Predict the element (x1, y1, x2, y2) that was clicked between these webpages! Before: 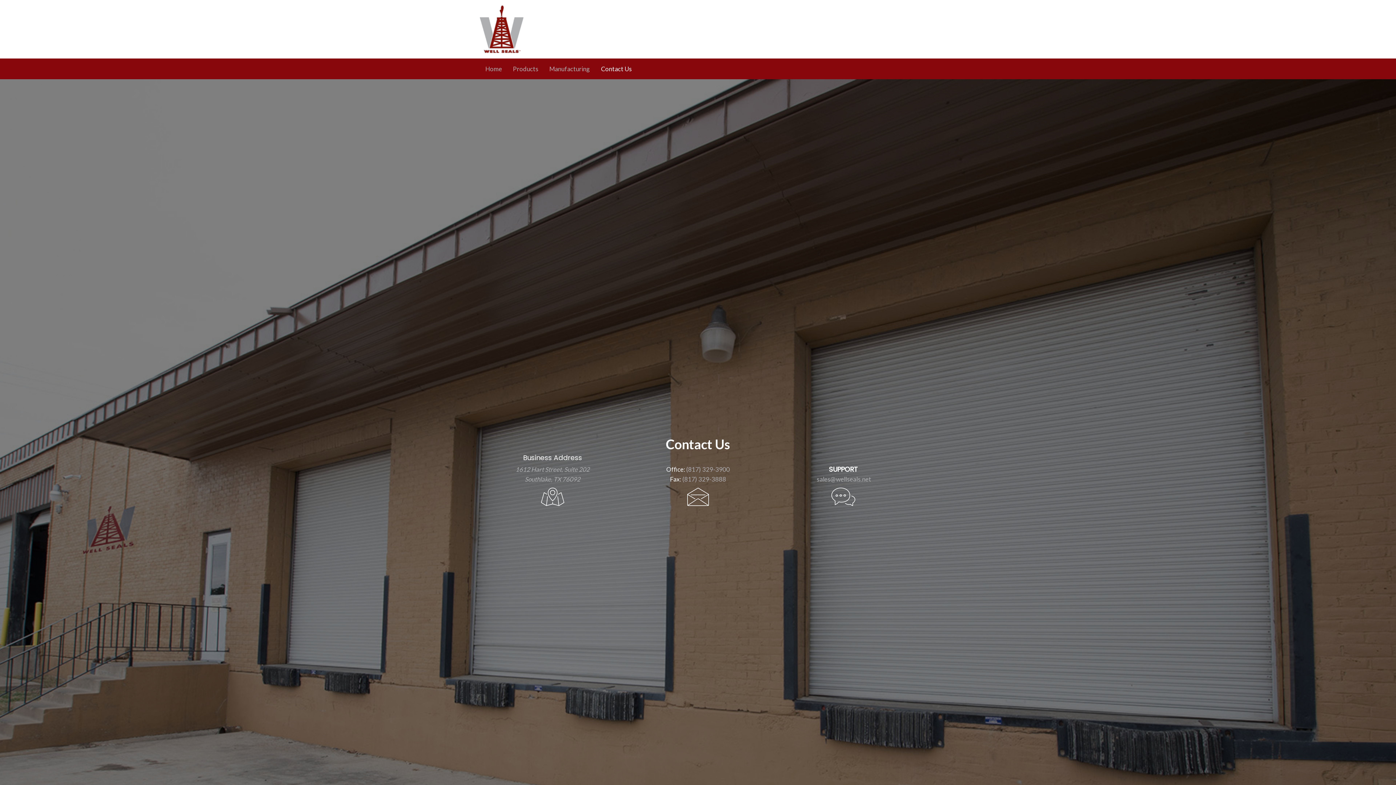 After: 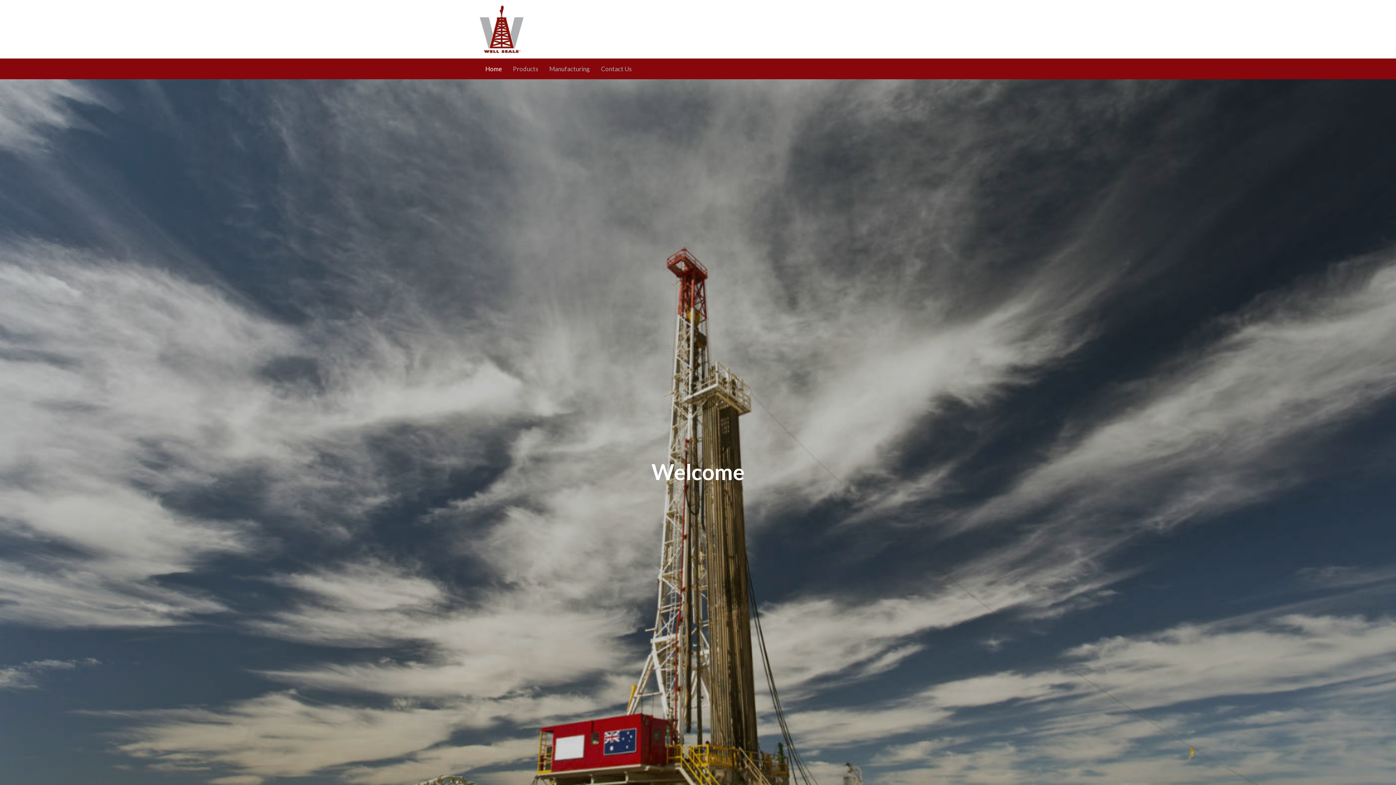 Action: bbox: (480, 24, 523, 32)